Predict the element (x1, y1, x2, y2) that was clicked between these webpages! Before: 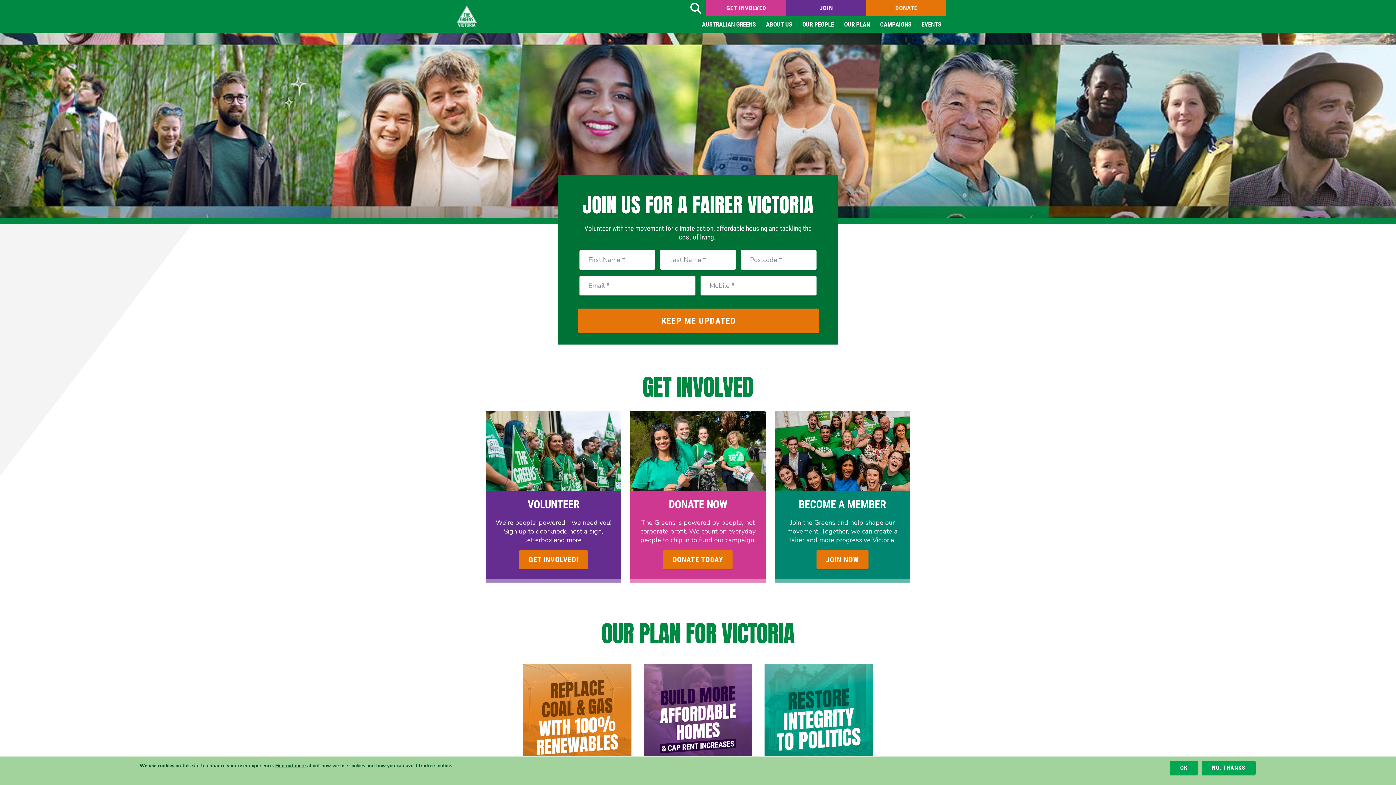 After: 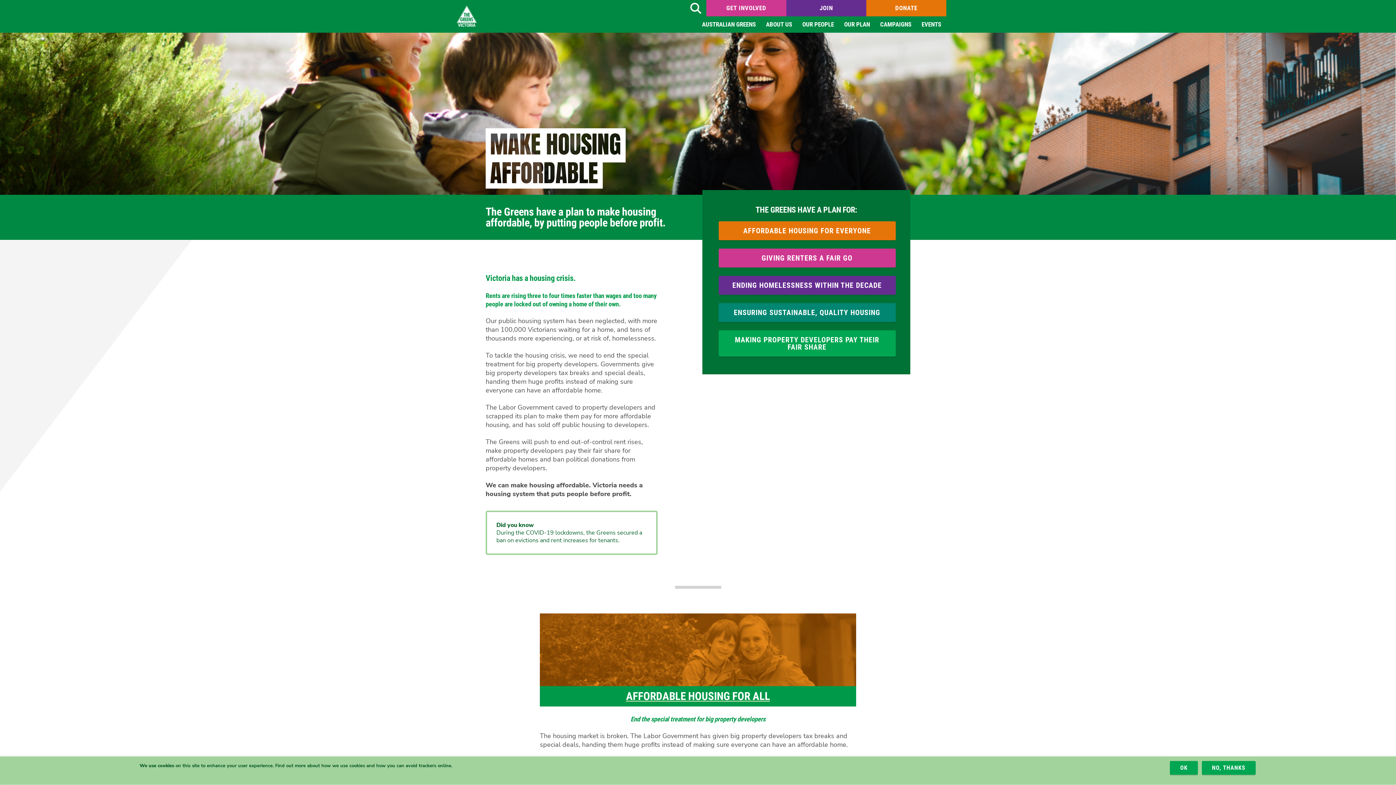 Action: bbox: (644, 664, 752, 799)